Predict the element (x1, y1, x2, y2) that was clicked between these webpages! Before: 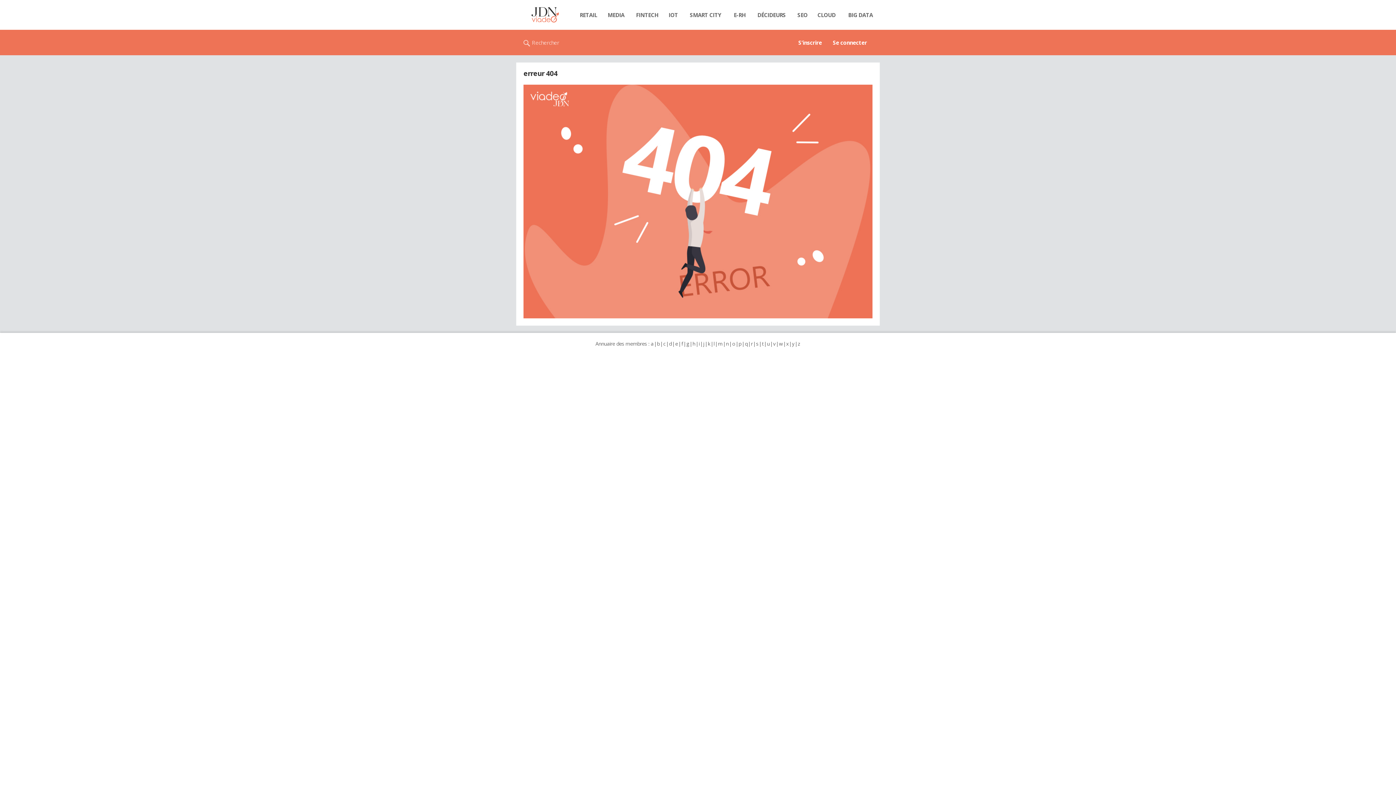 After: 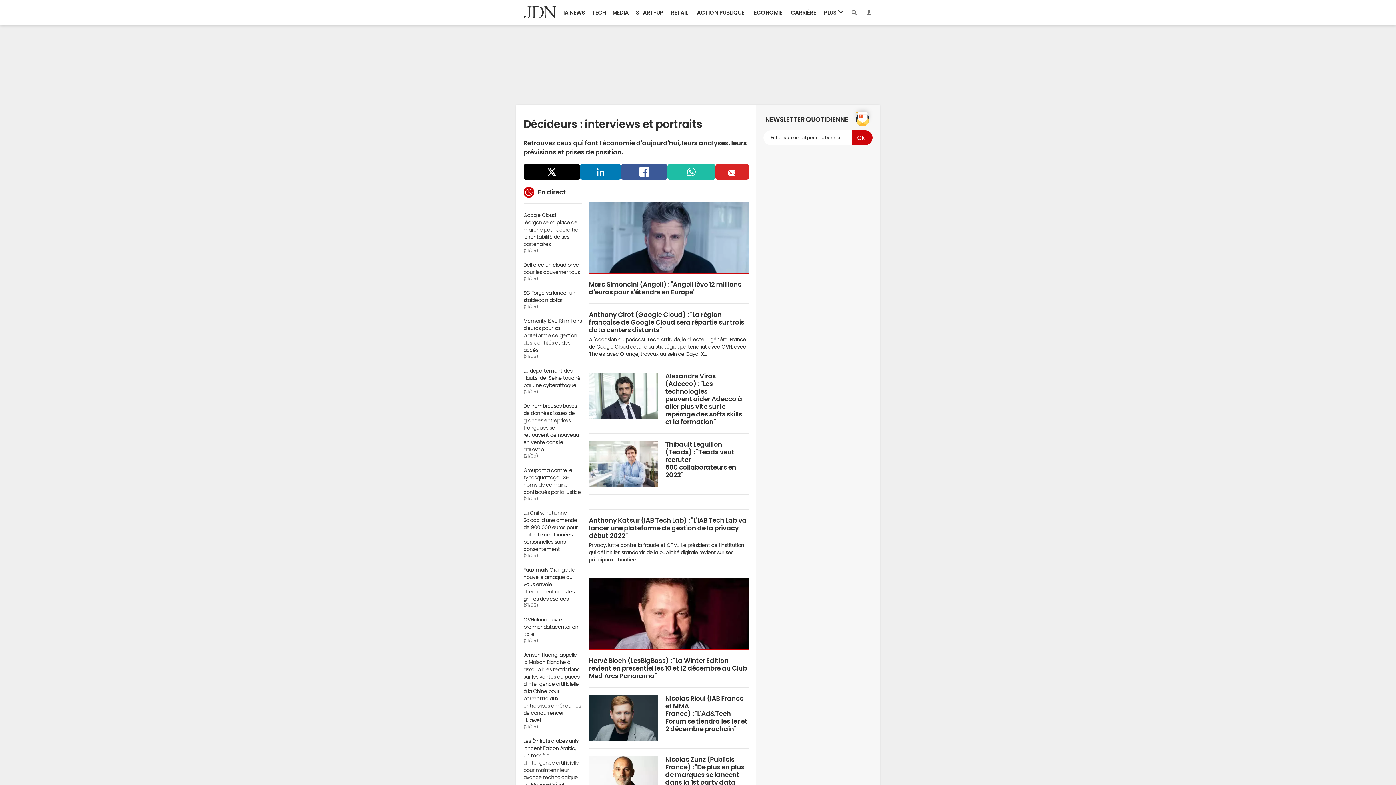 Action: bbox: (750, 7, 793, 22) label: DÉCIDEURS